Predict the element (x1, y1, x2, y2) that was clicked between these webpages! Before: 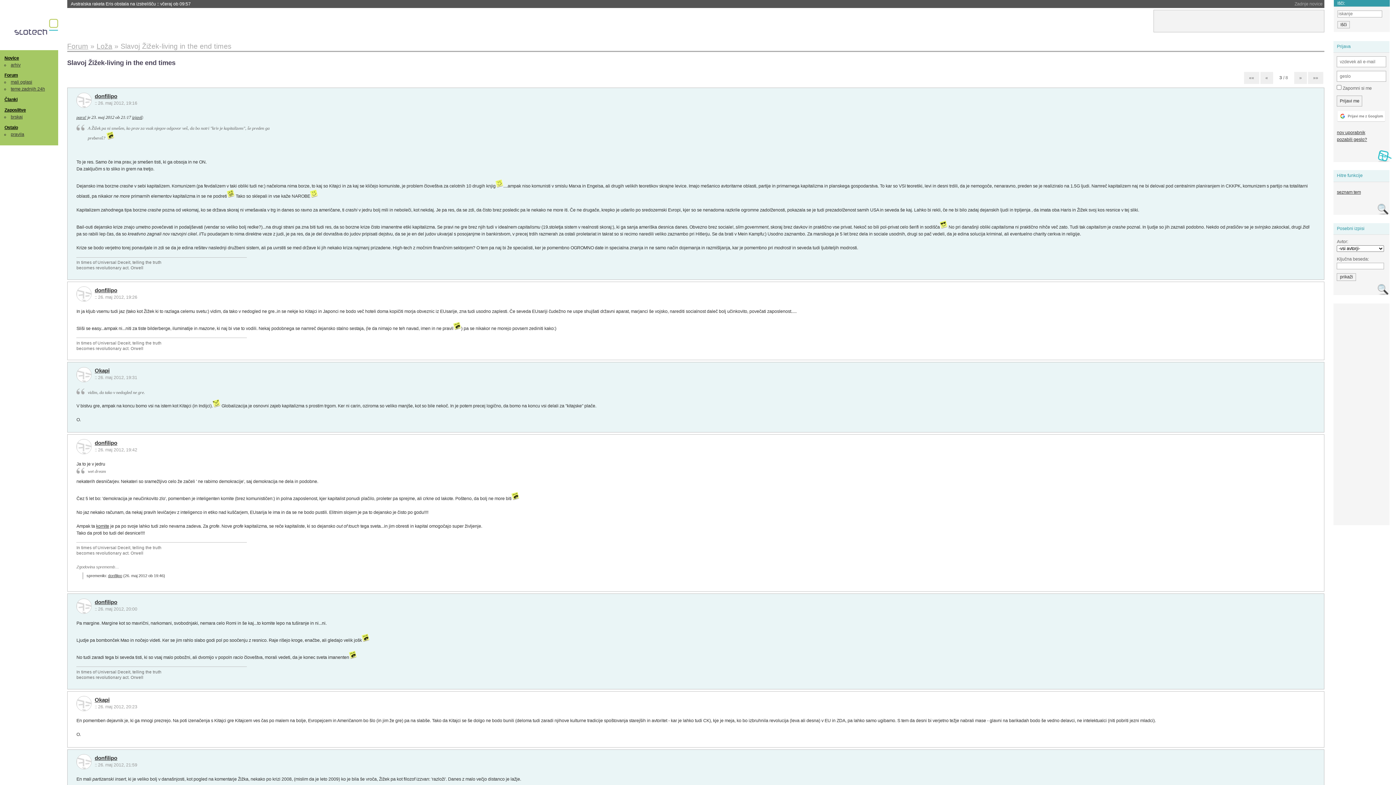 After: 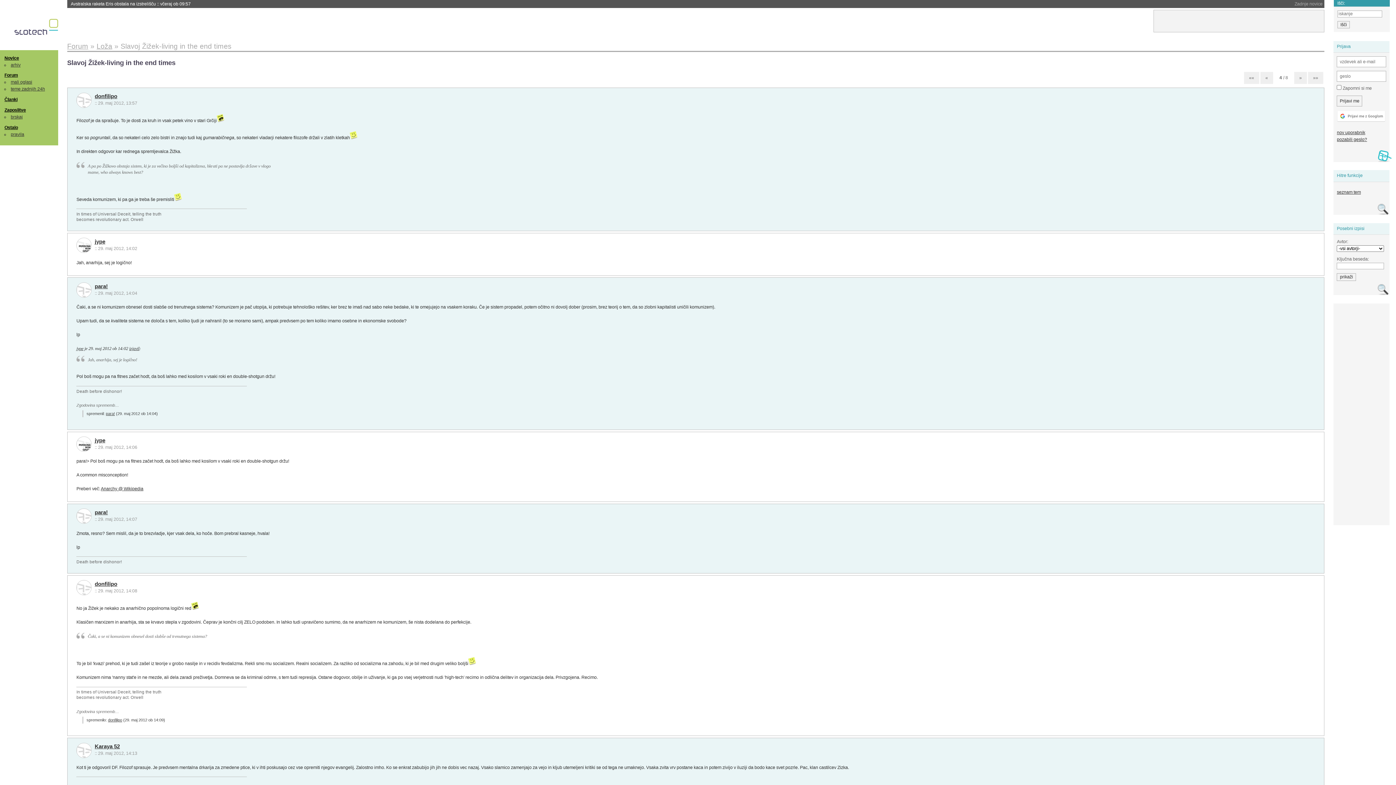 Action: bbox: (1294, 72, 1307, 84) label: »